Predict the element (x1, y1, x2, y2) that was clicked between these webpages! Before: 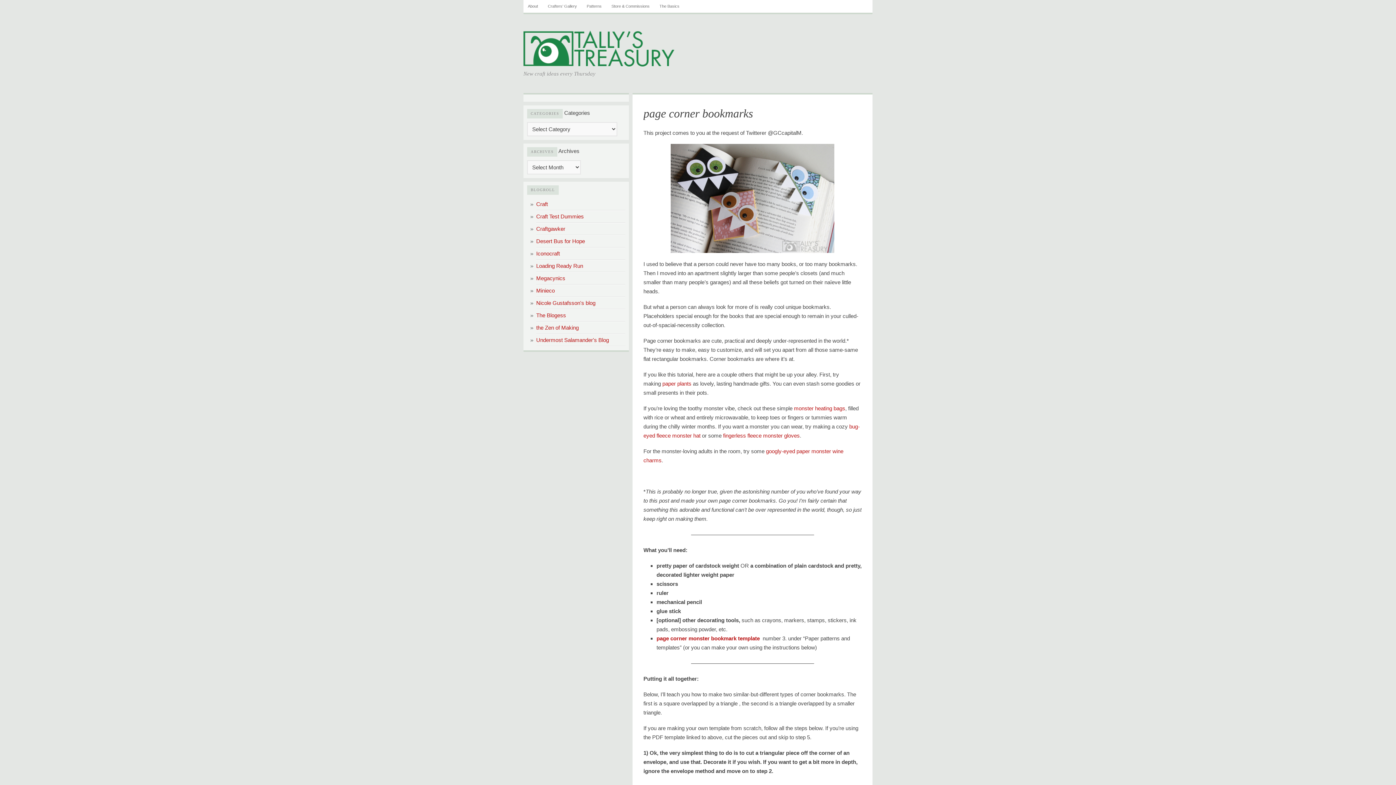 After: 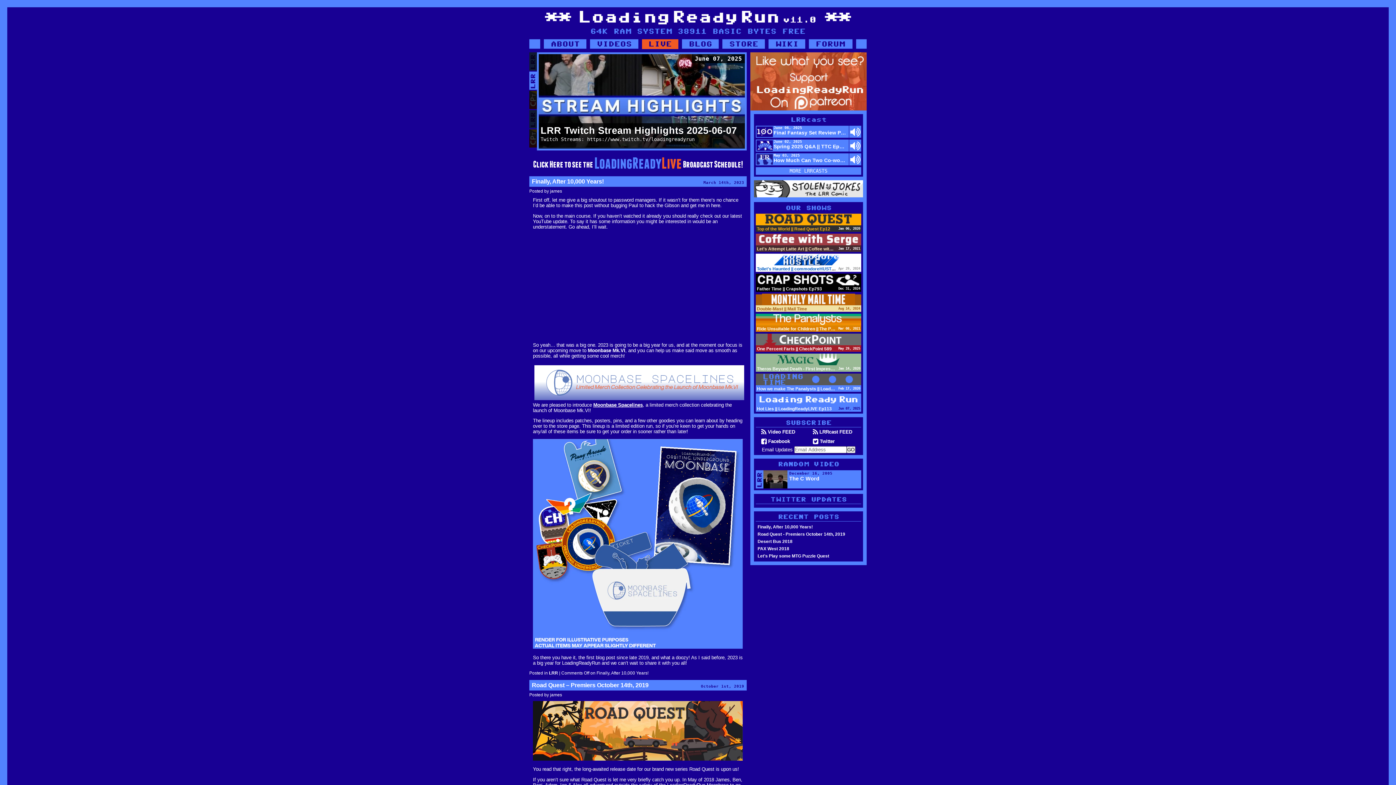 Action: bbox: (536, 262, 583, 269) label: Loading Ready Run